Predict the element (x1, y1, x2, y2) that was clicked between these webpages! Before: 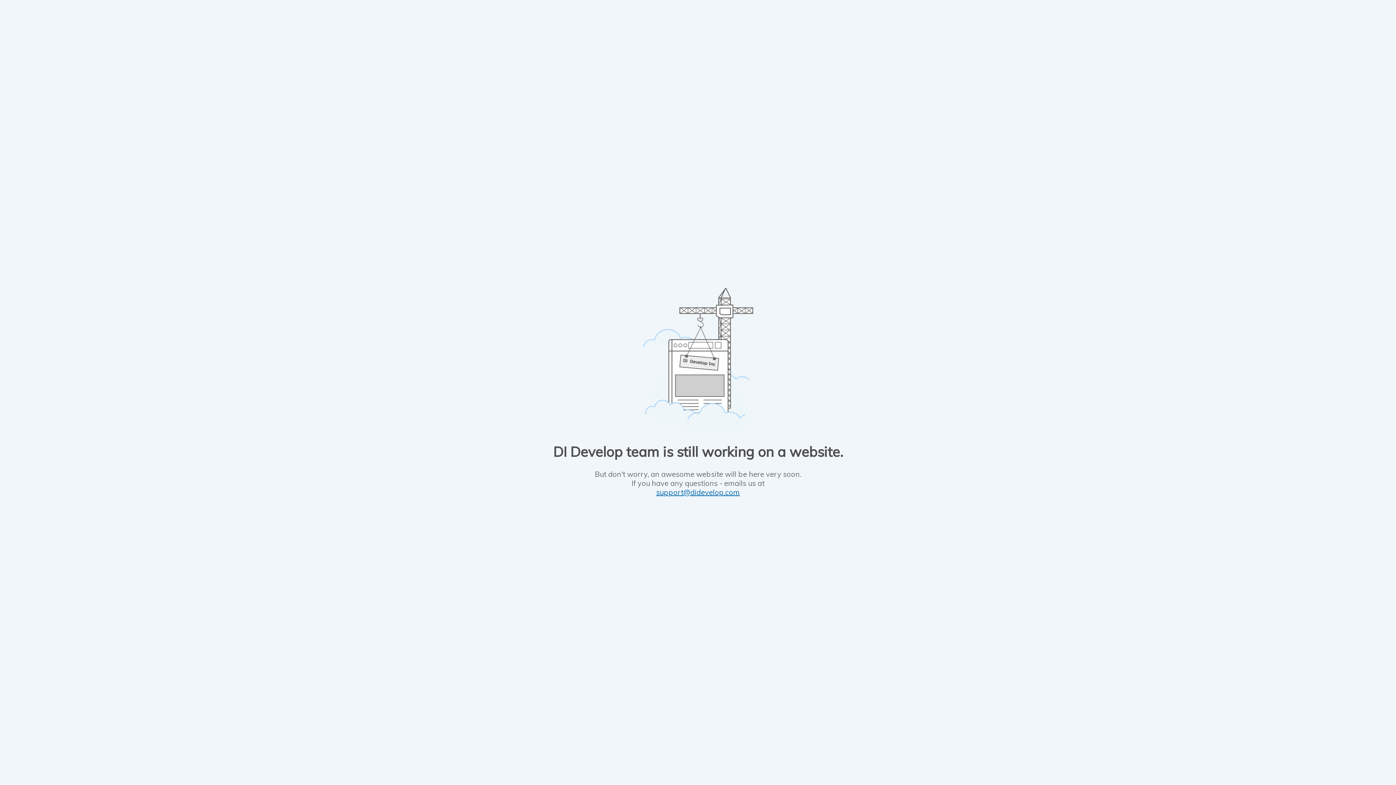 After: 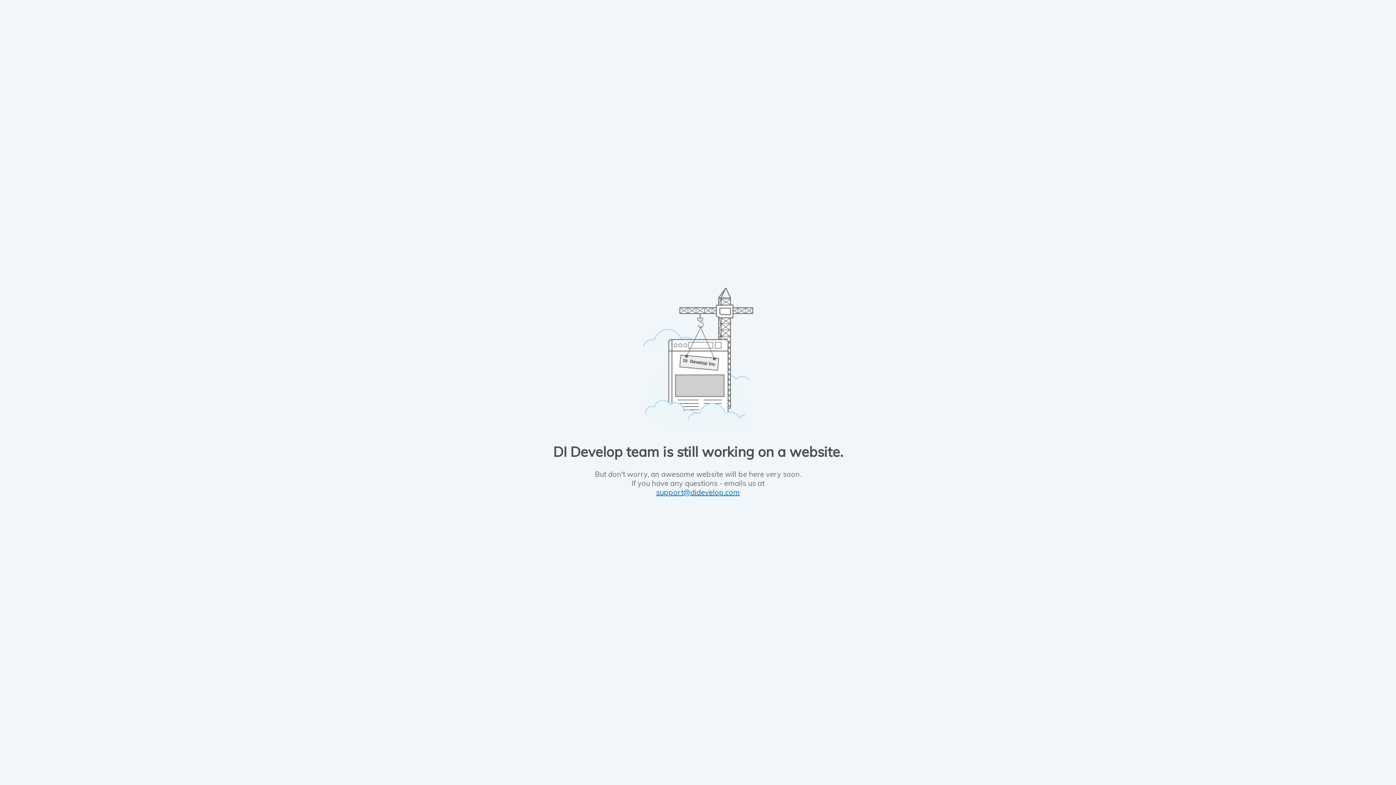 Action: label: support@didevelop.com bbox: (656, 487, 740, 497)